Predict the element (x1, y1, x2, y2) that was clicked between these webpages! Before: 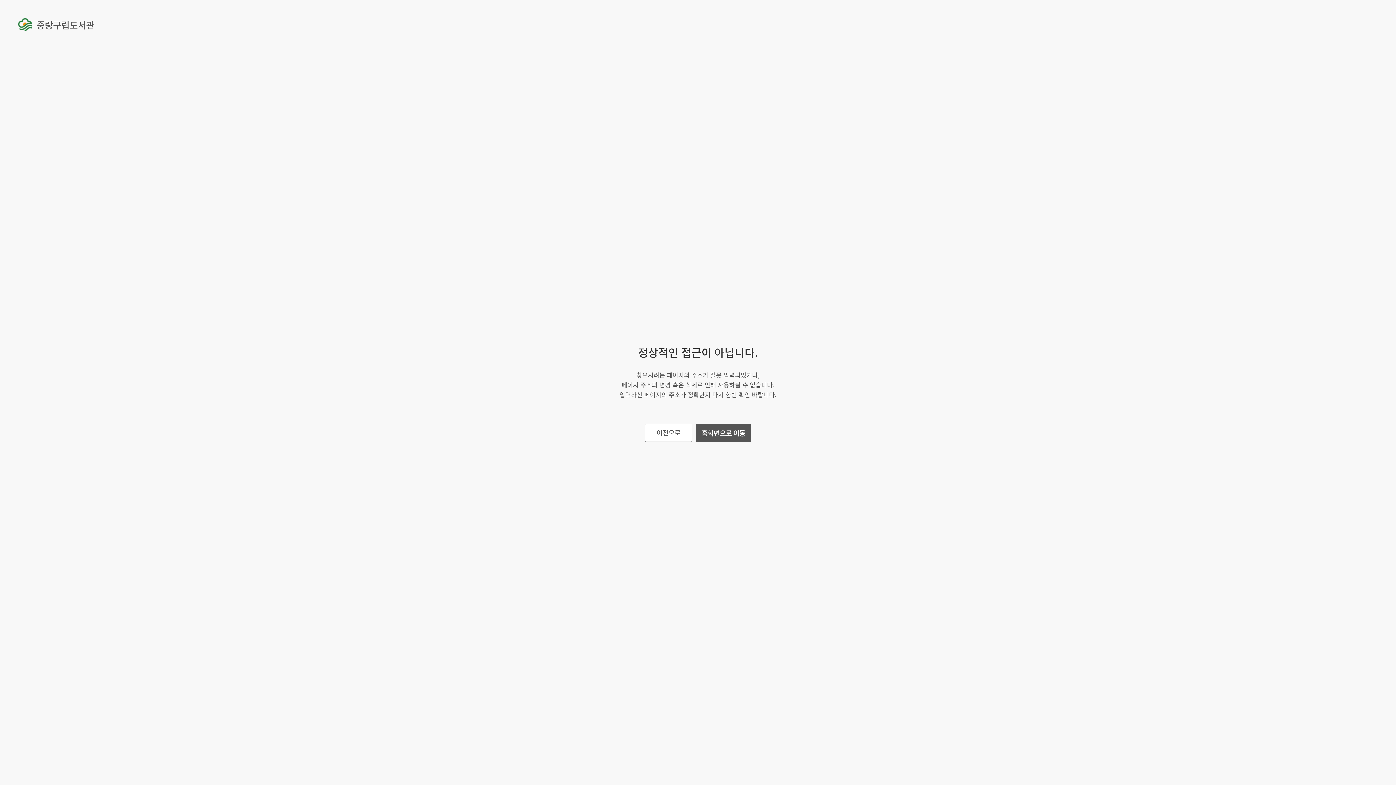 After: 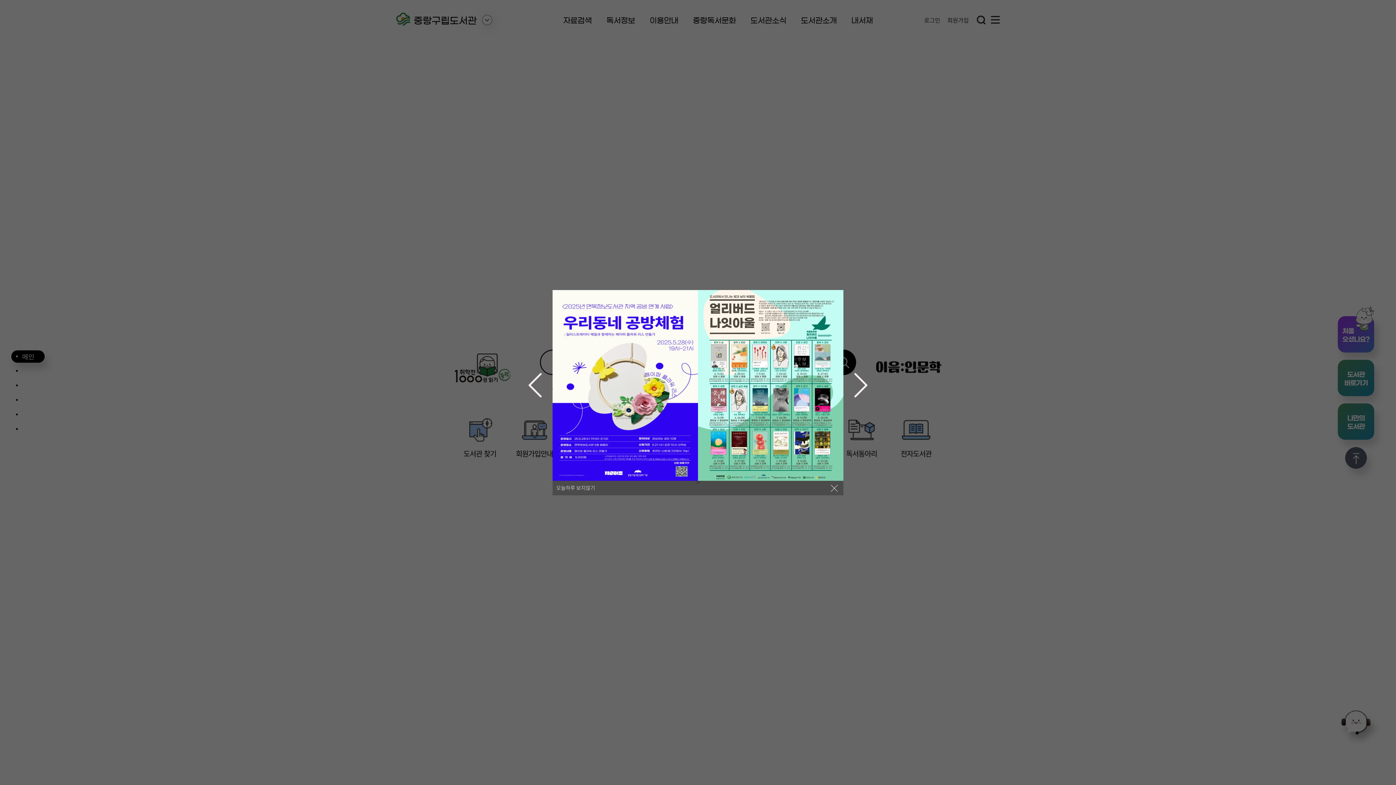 Action: bbox: (18, 18, 94, 31) label: 중랑구립도서관